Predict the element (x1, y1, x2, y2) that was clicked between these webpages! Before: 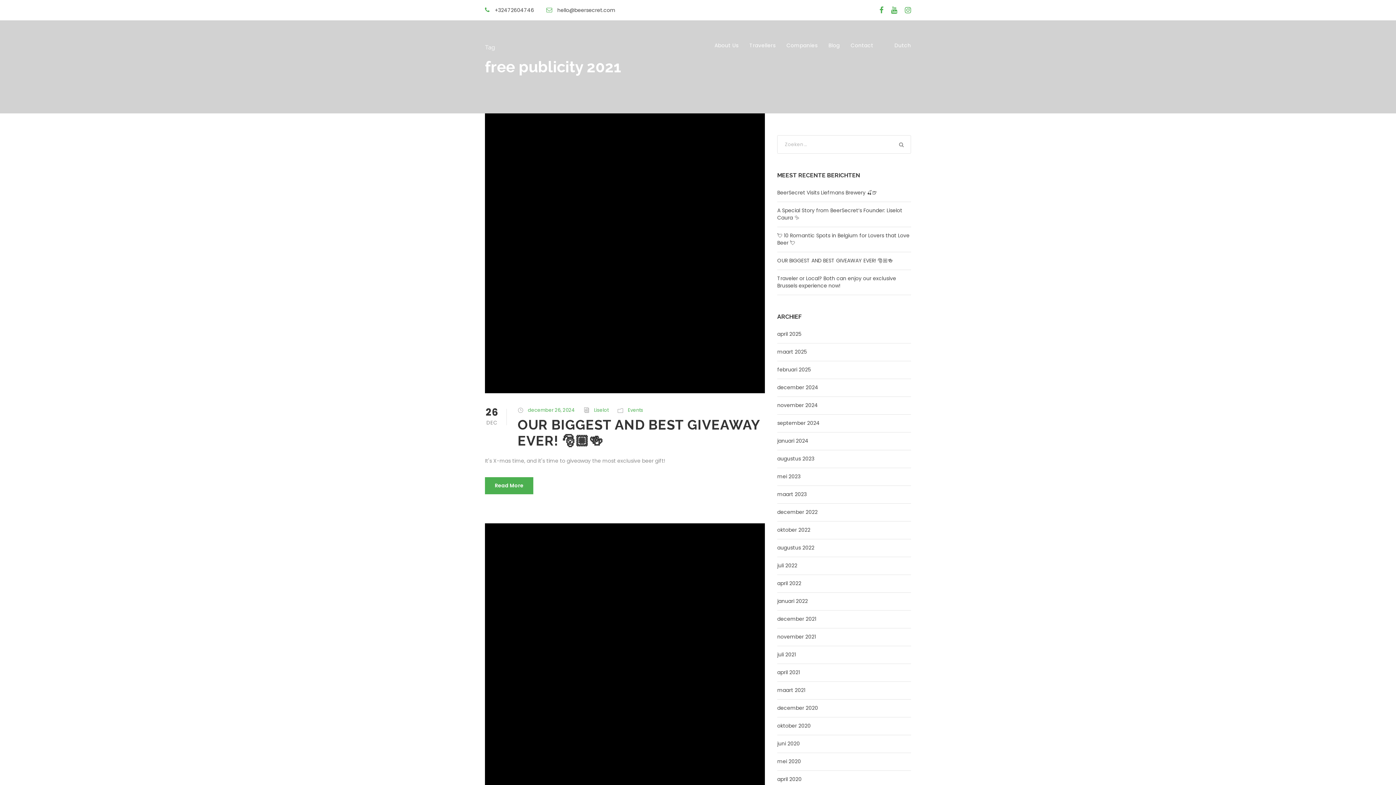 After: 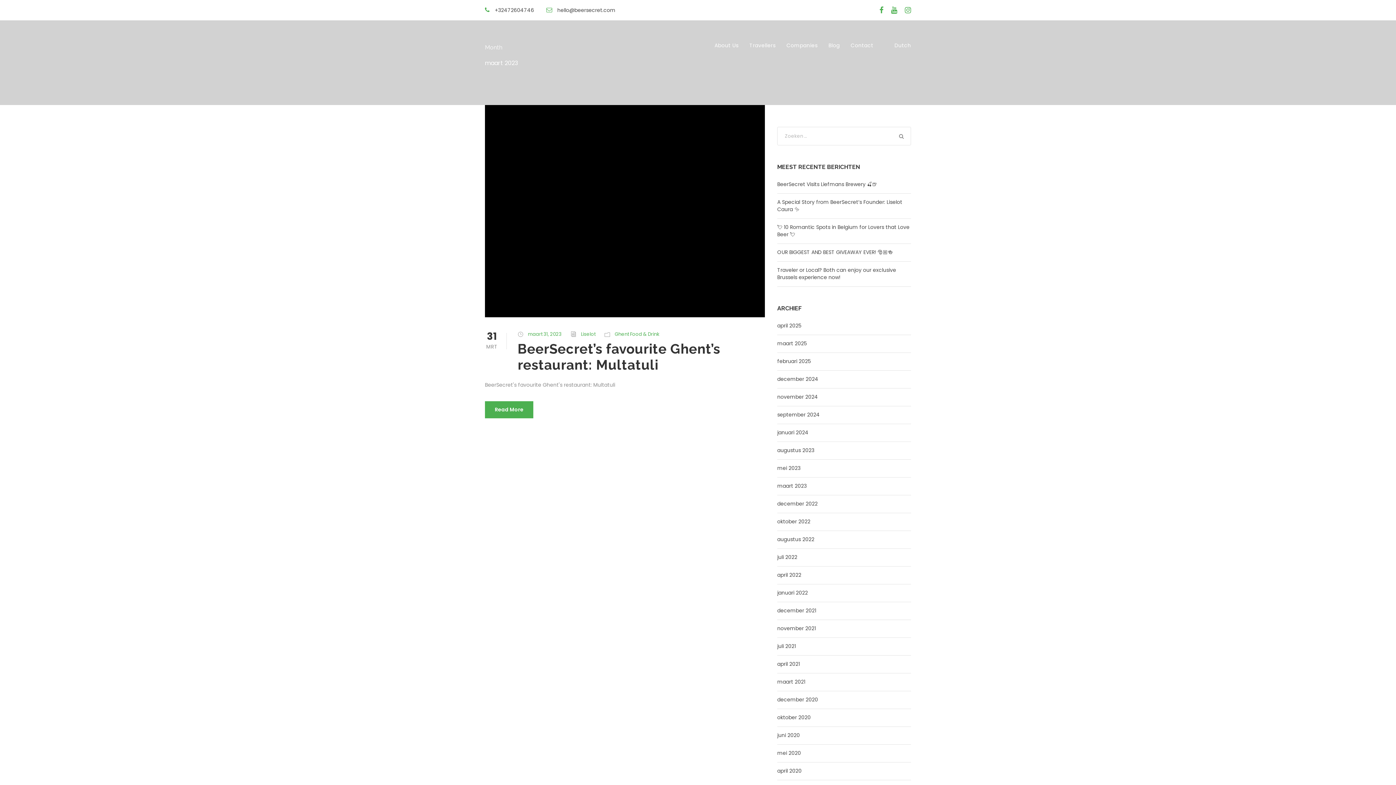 Action: label: maart 2023 bbox: (777, 490, 806, 498)